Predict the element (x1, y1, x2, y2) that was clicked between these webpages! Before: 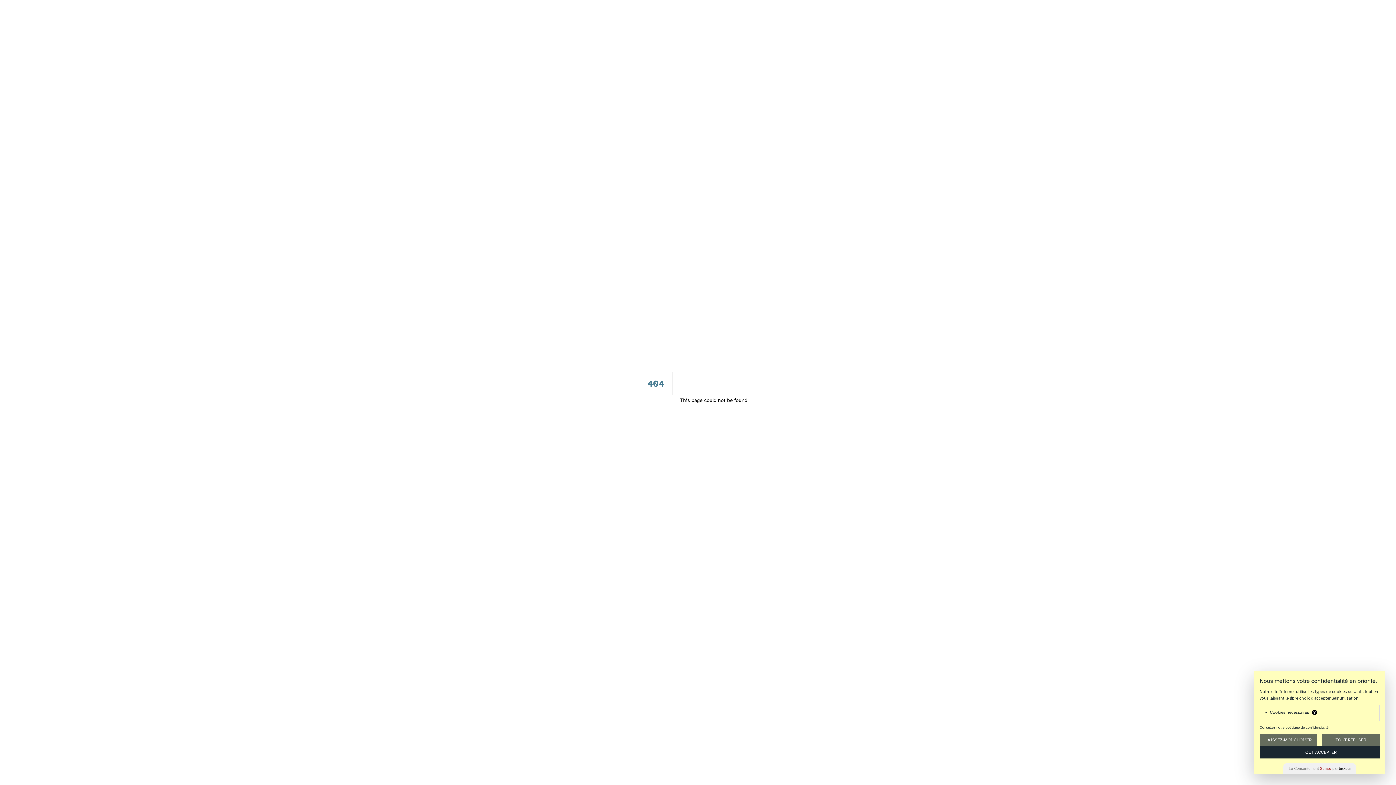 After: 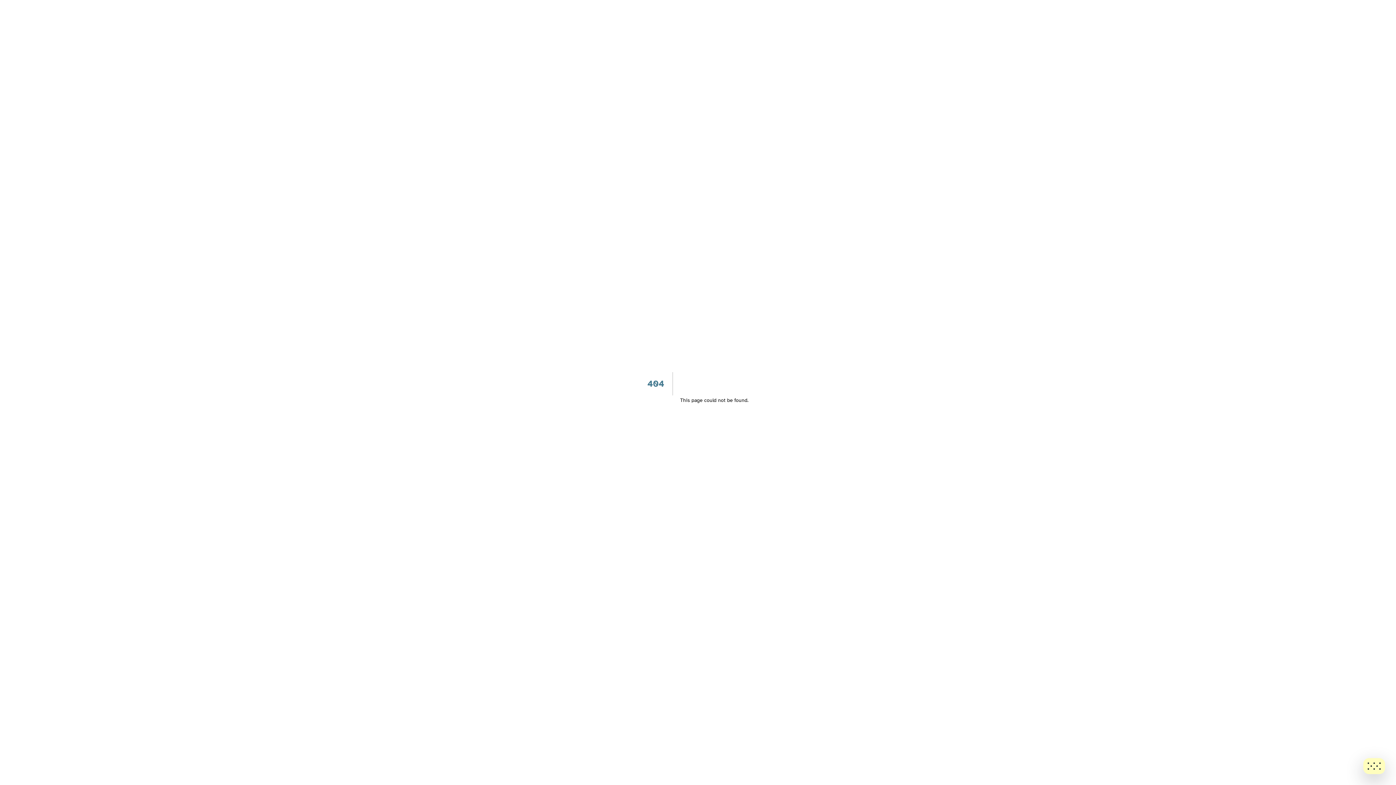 Action: label: TOUT ACCEPTER bbox: (1260, 746, 1380, 758)